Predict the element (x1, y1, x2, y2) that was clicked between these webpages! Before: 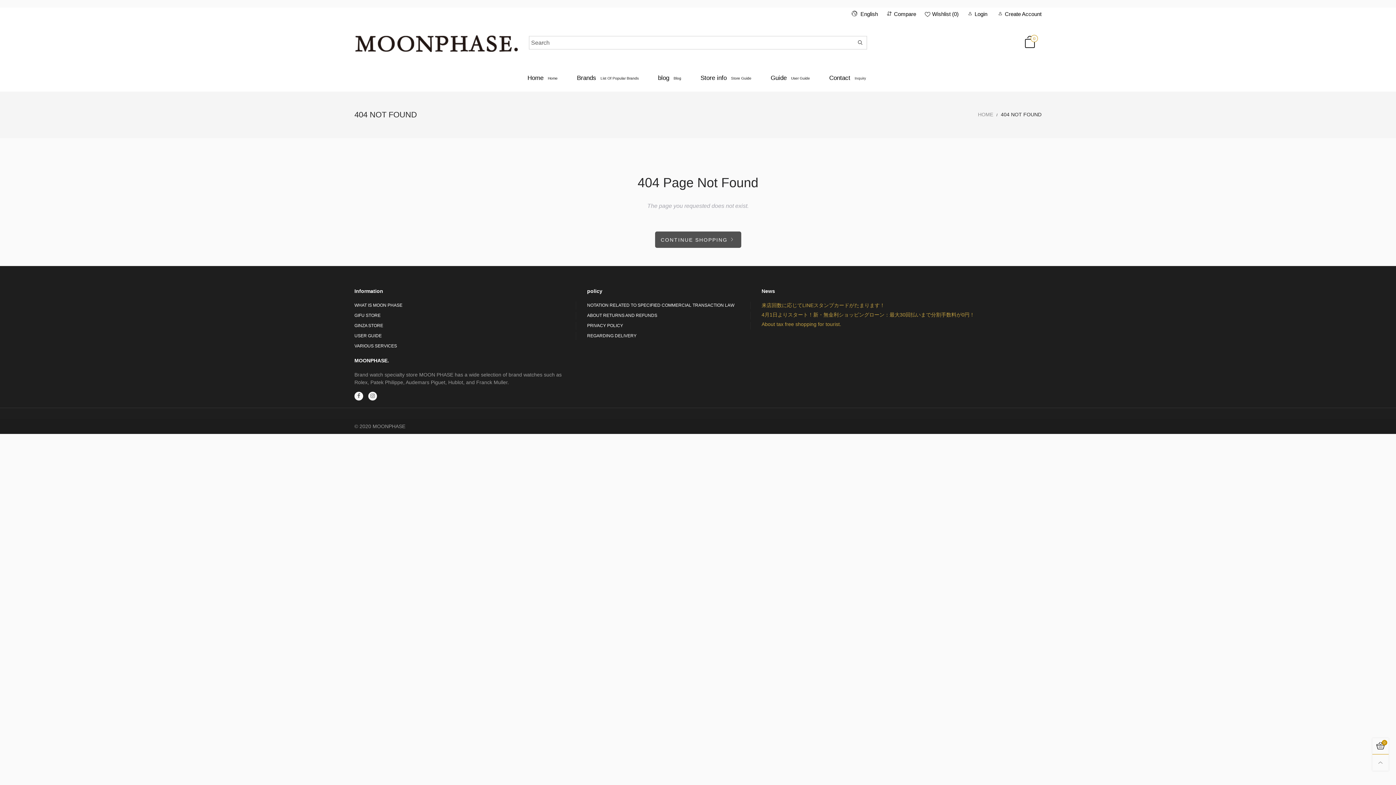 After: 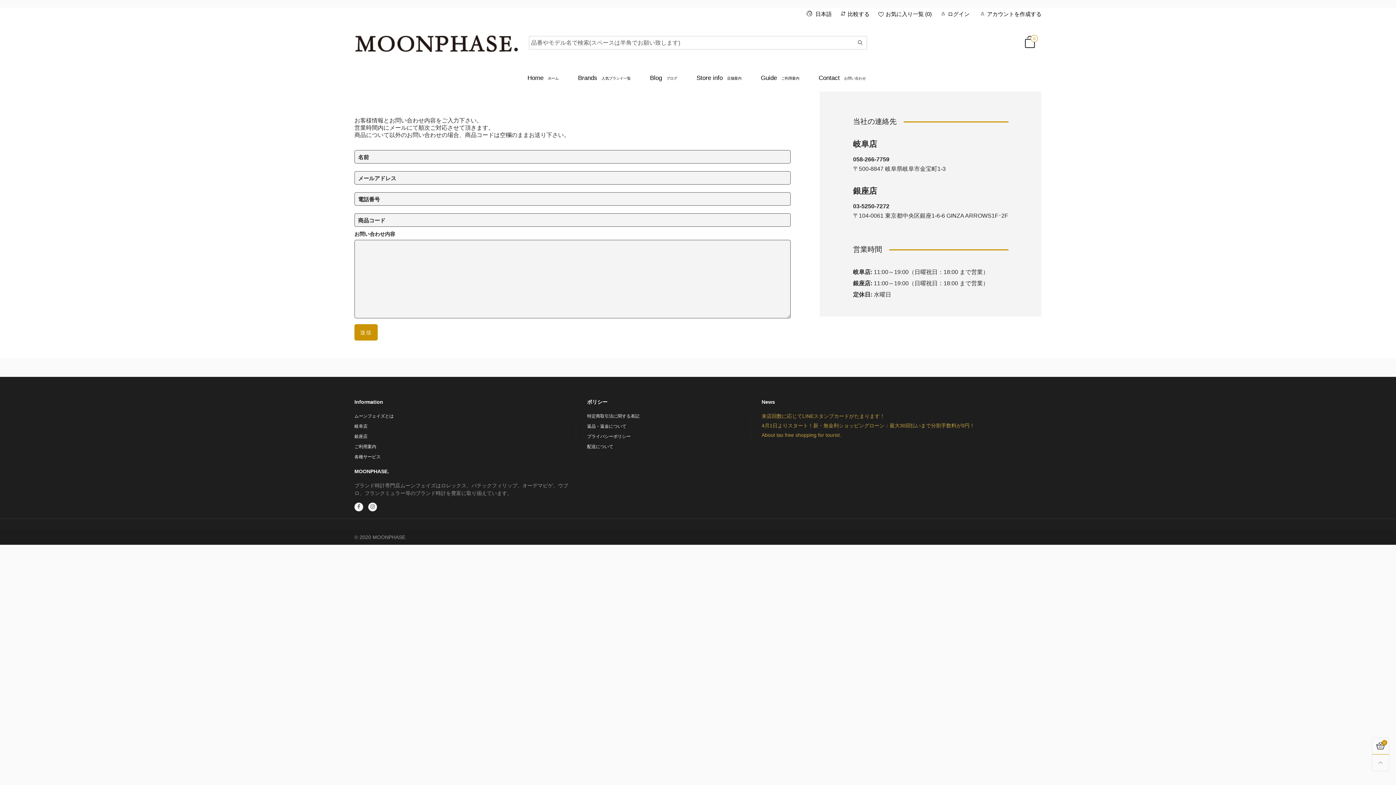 Action: label: Contact Inquiry bbox: (829, 74, 868, 81)